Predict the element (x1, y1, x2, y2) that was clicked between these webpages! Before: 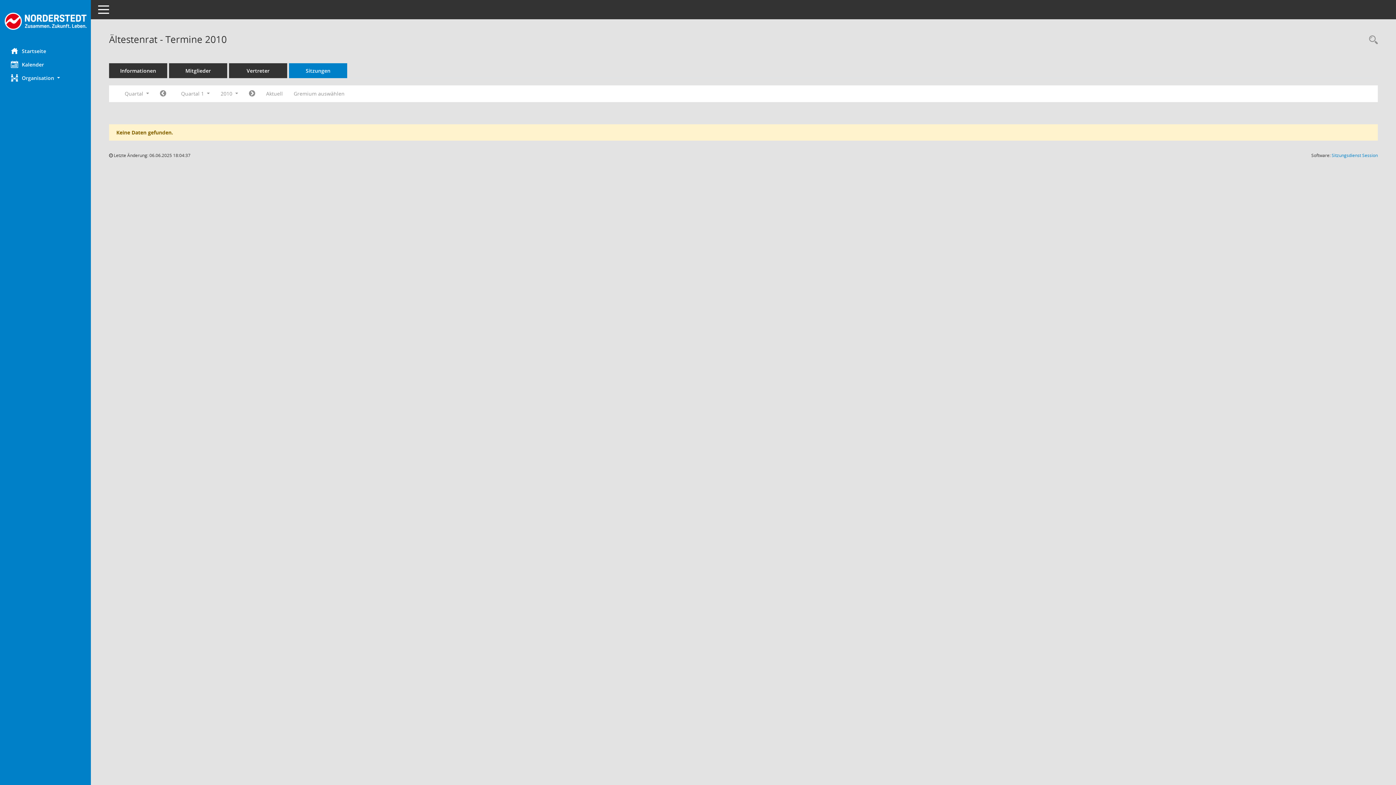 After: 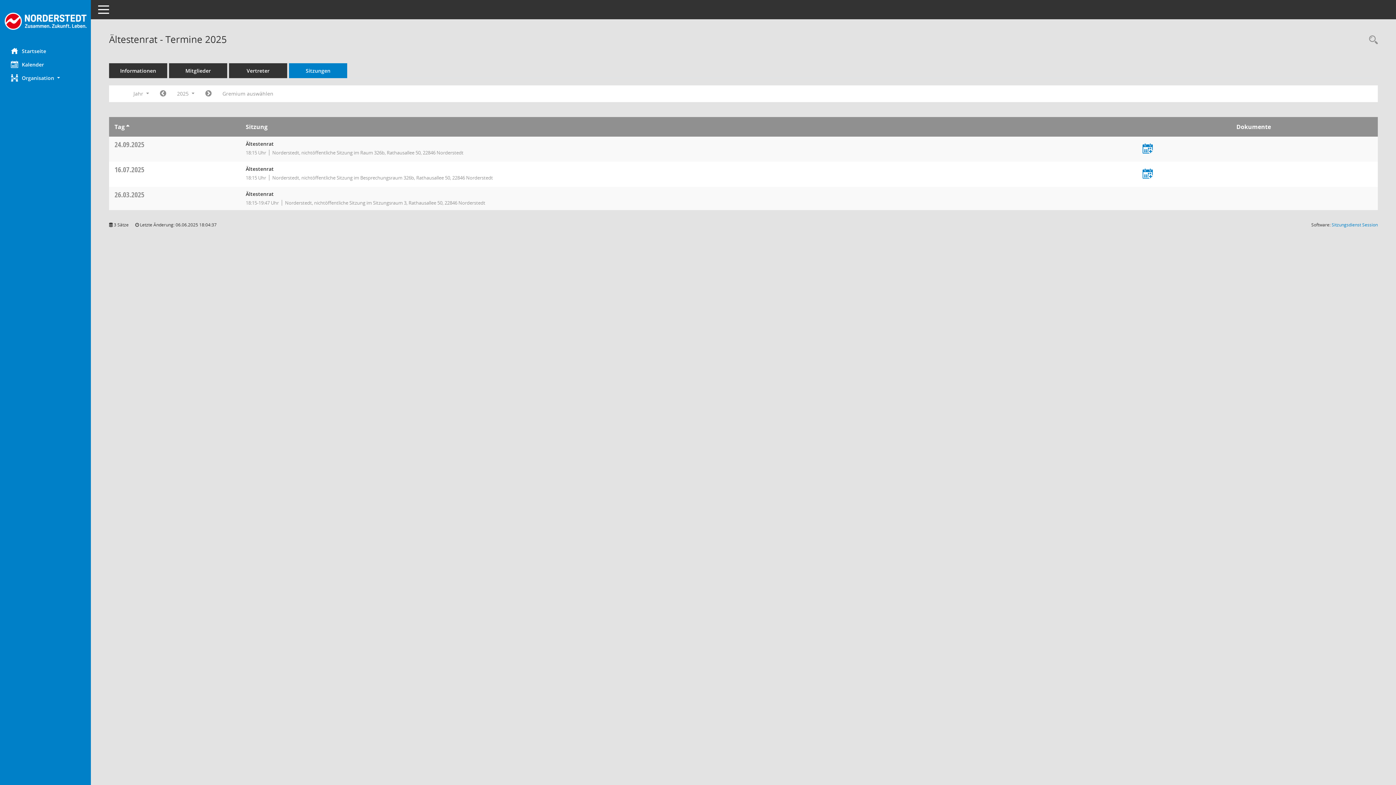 Action: bbox: (289, 63, 347, 78) label: Sitzungen